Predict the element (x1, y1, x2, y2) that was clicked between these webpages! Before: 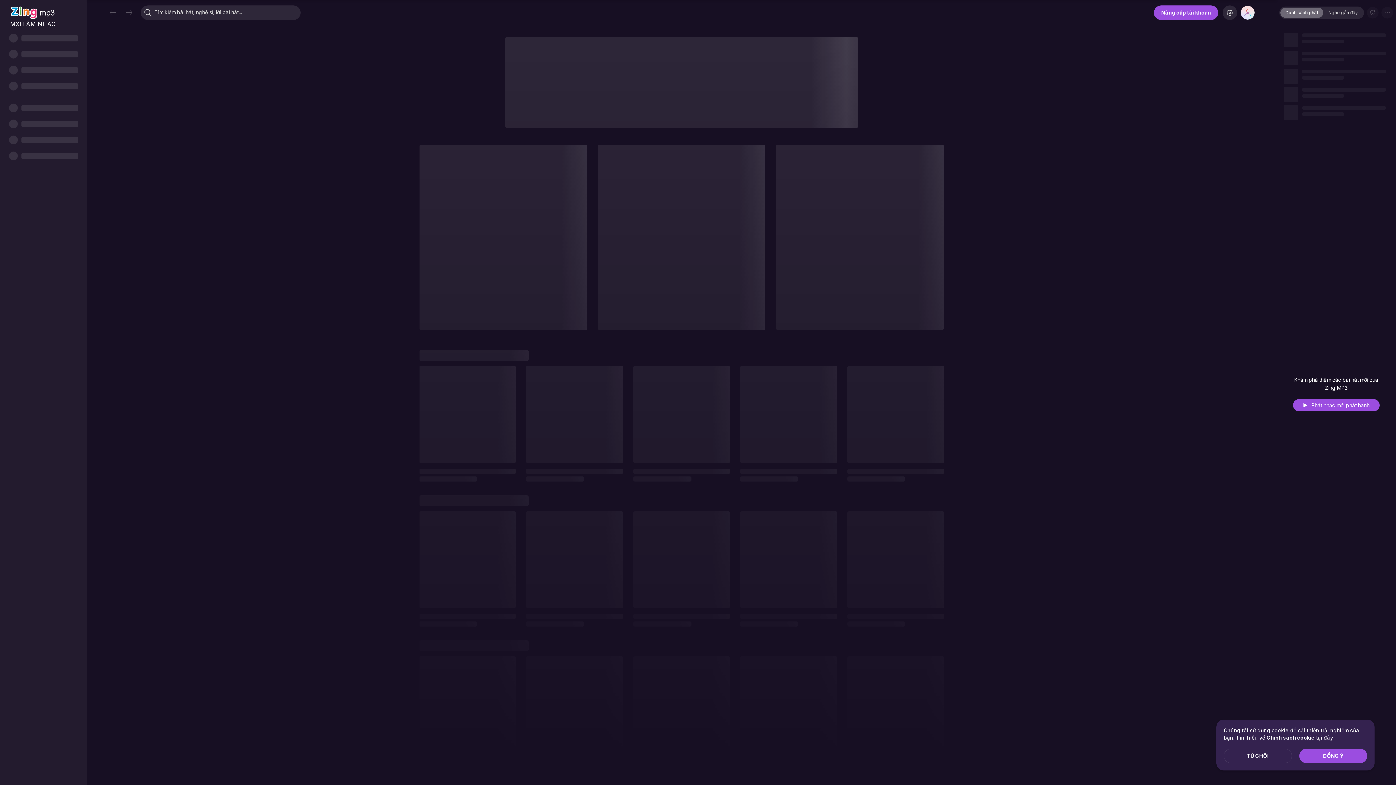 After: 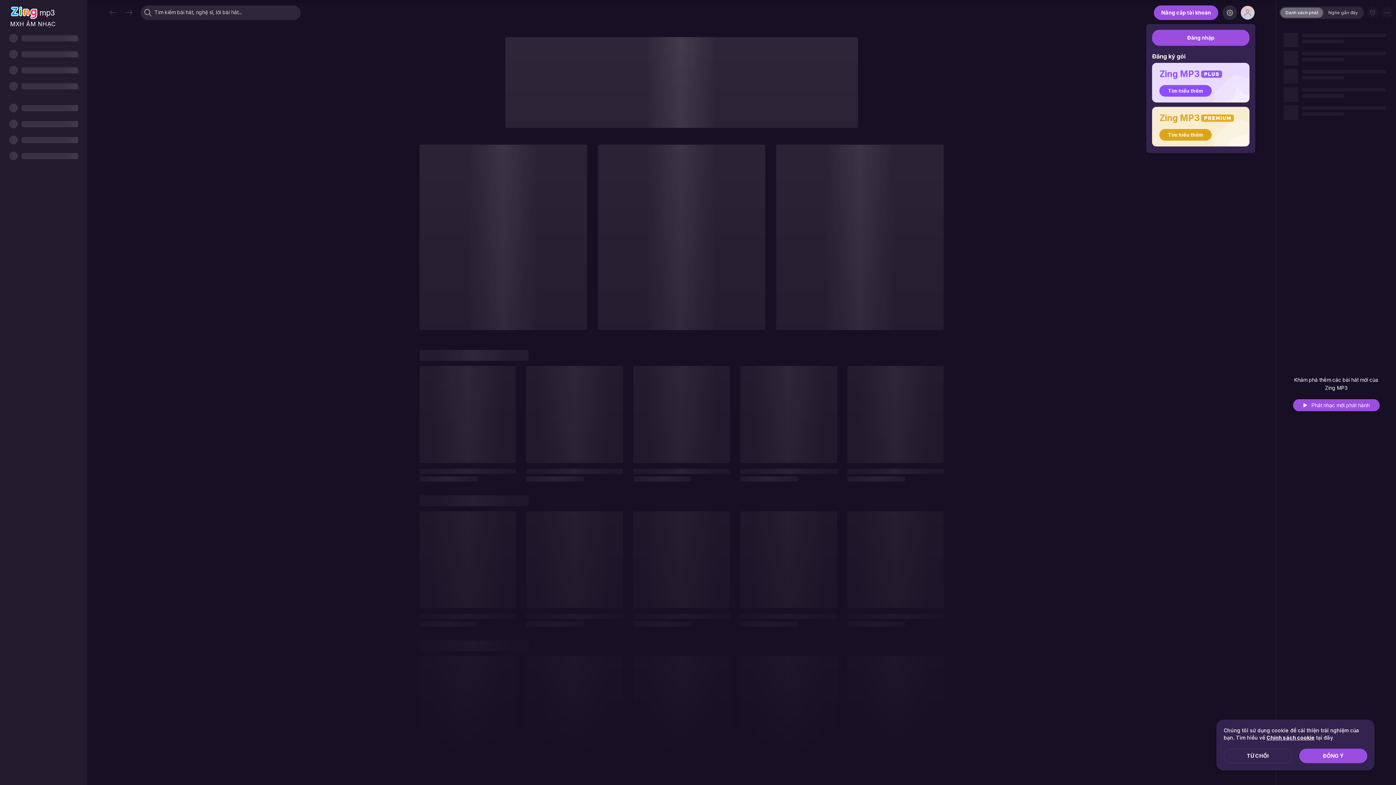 Action: bbox: (1241, 5, 1254, 19)